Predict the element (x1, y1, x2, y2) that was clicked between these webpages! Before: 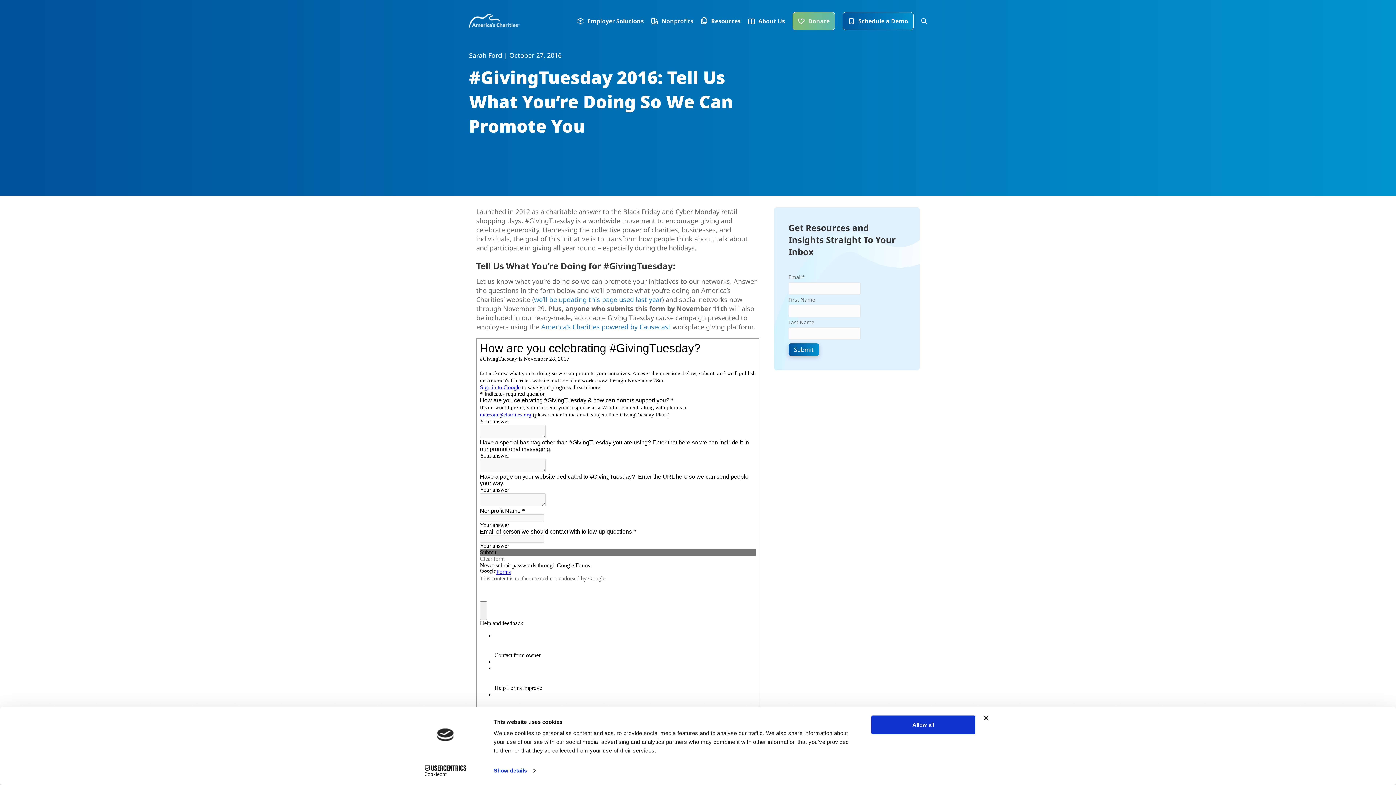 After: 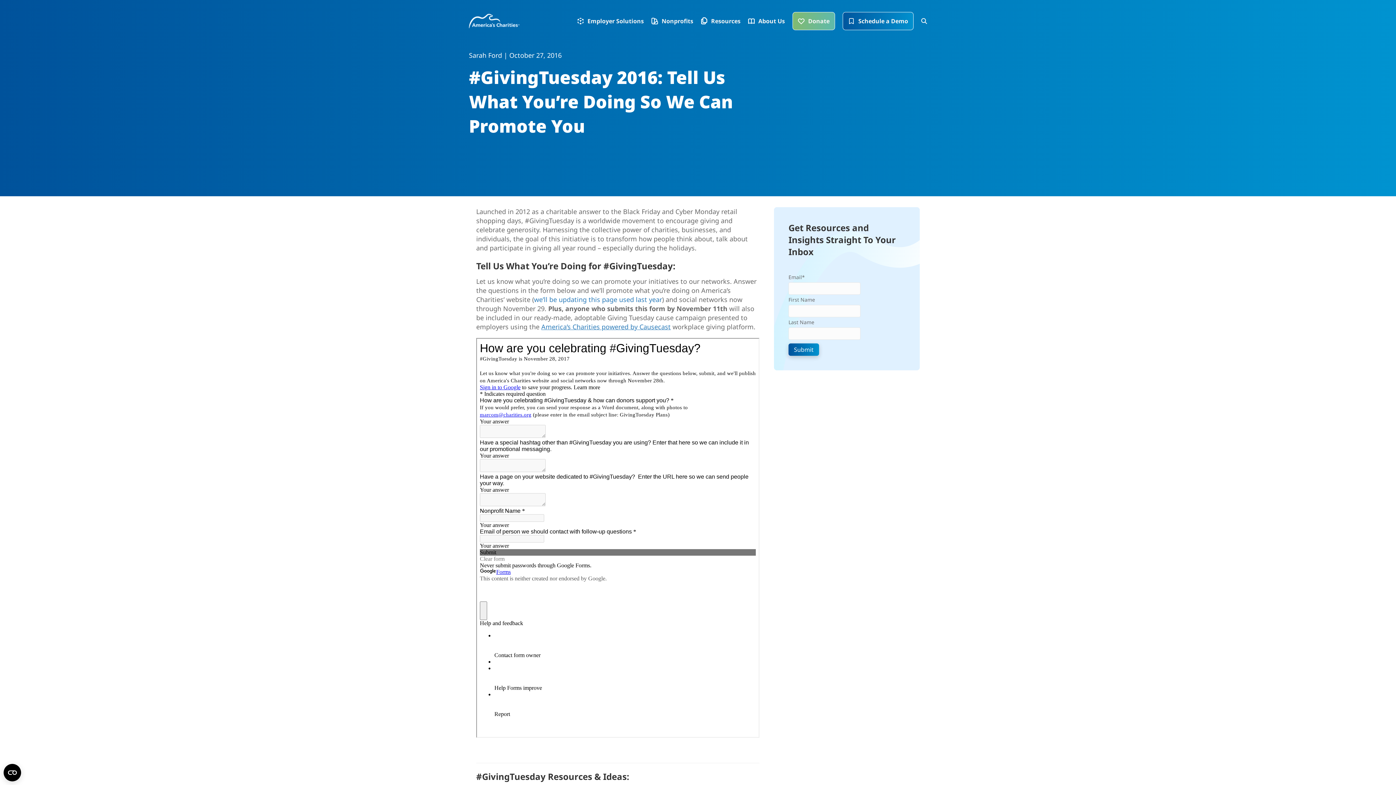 Action: bbox: (541, 322, 670, 331) label: America’s Charities powered by Causecast